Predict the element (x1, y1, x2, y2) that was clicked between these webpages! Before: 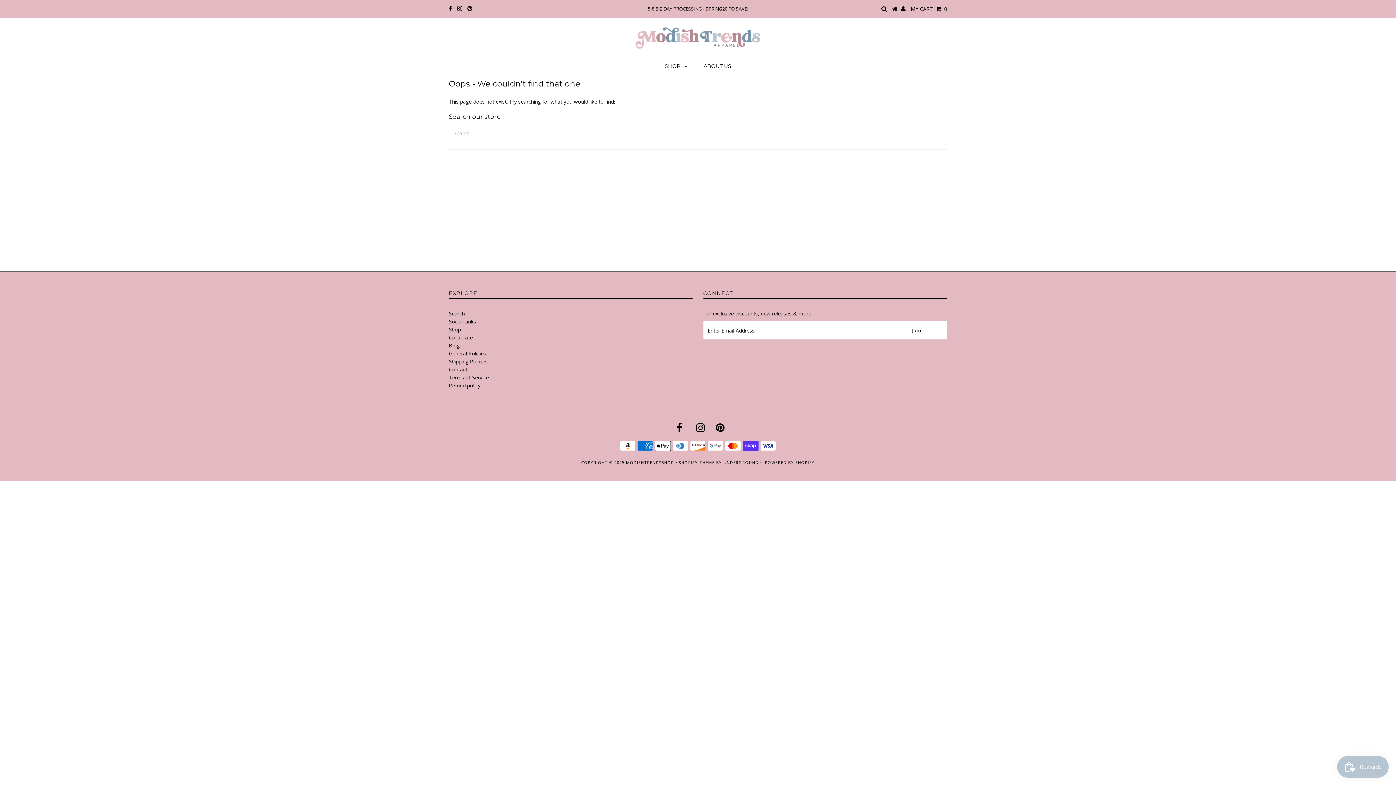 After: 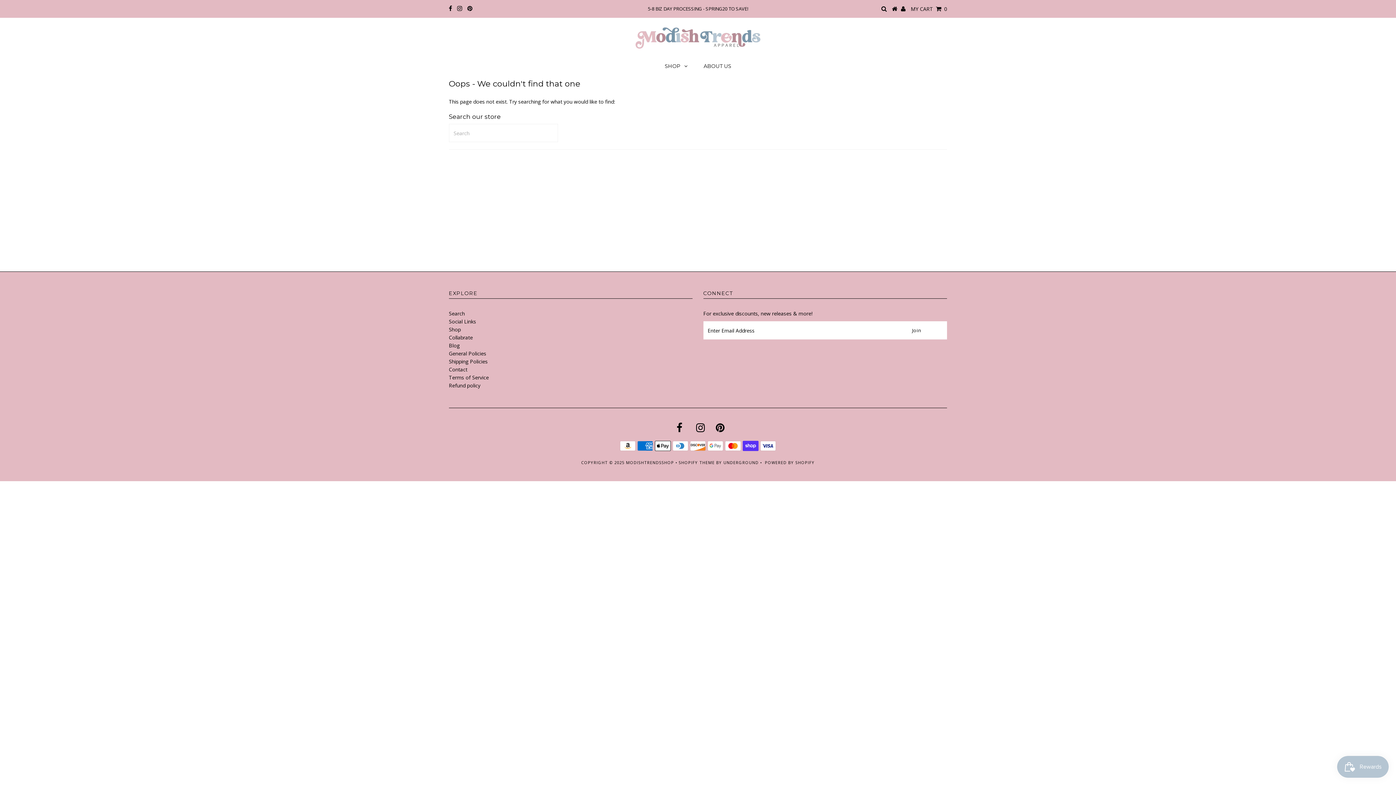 Action: label: SHOPIFY THEME bbox: (678, 460, 714, 465)